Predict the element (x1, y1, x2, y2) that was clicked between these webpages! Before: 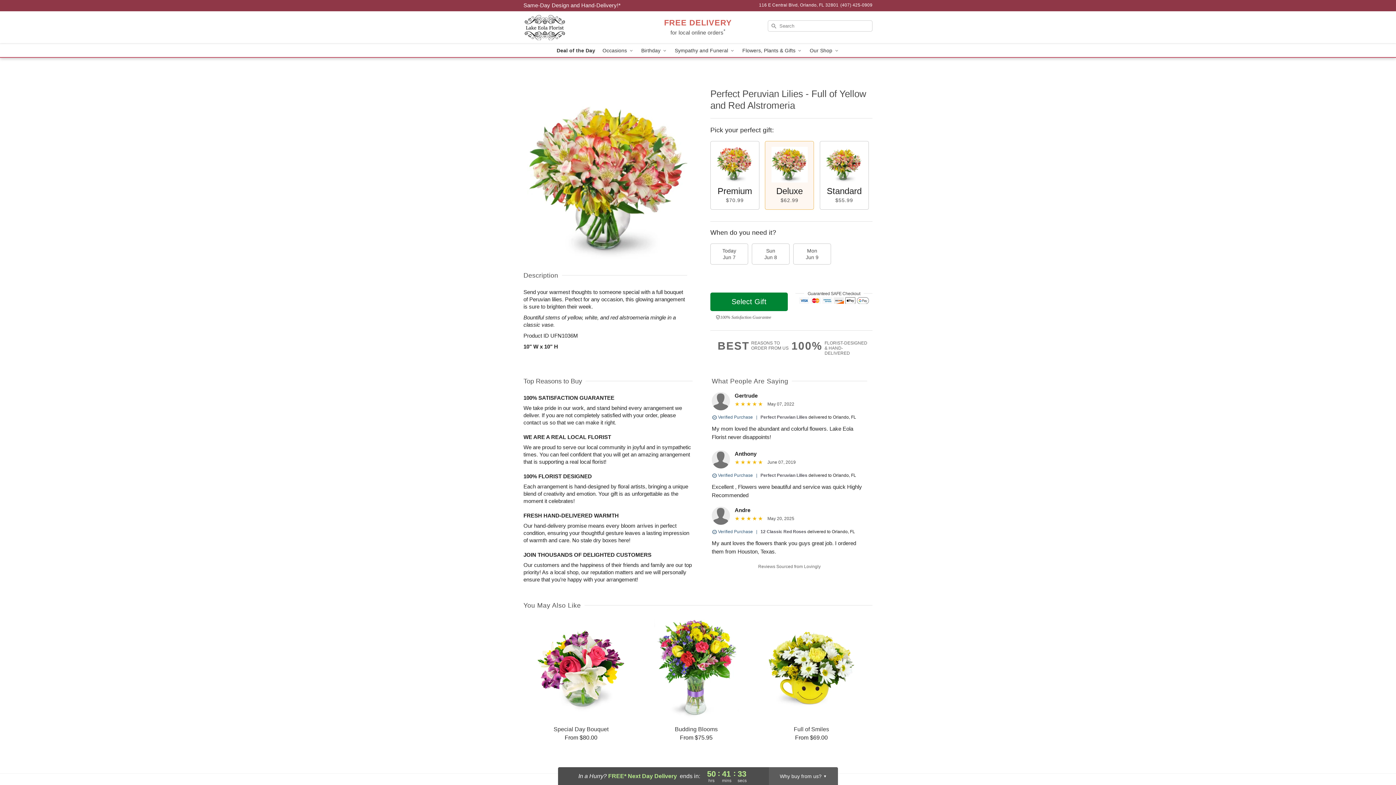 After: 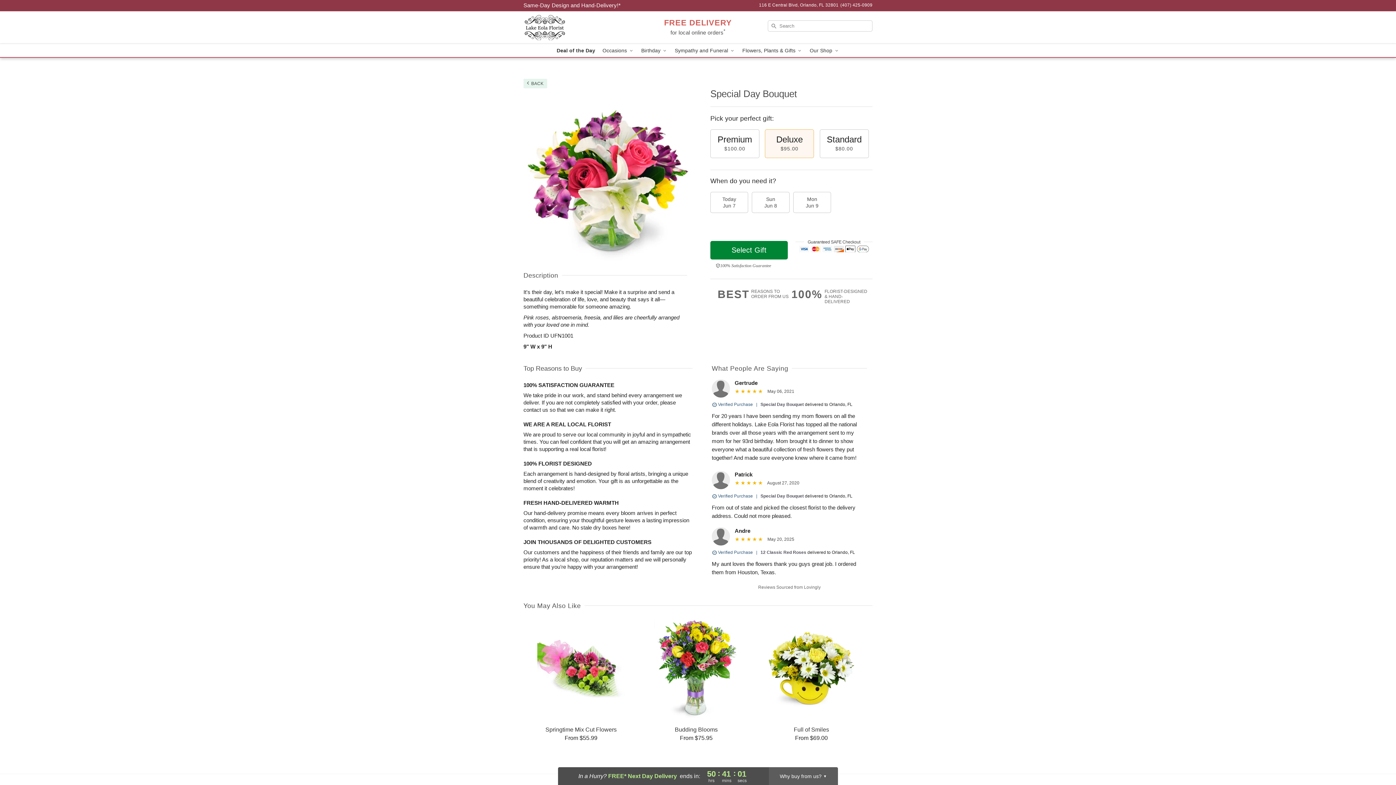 Action: label: Special Day Bouquet

From $80.00 bbox: (524, 619, 638, 741)